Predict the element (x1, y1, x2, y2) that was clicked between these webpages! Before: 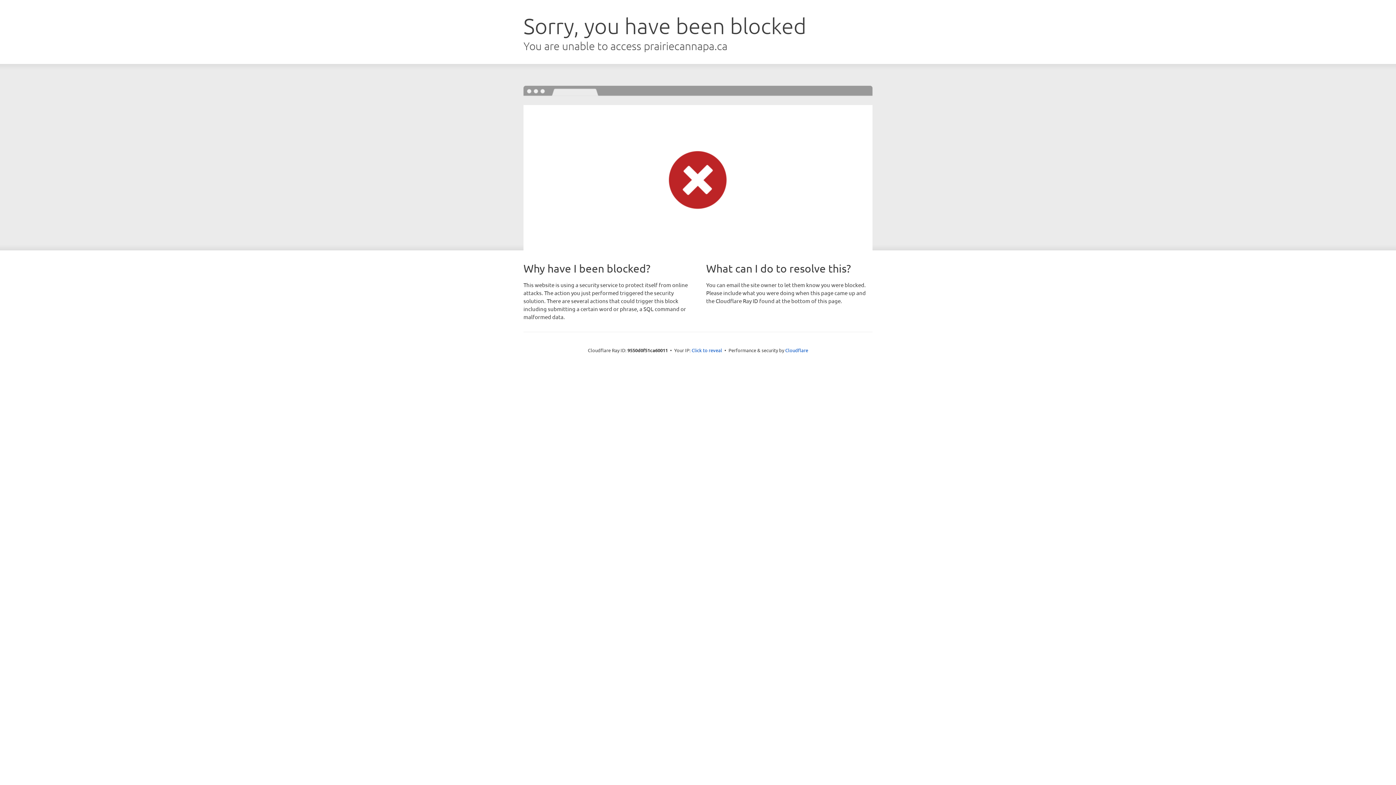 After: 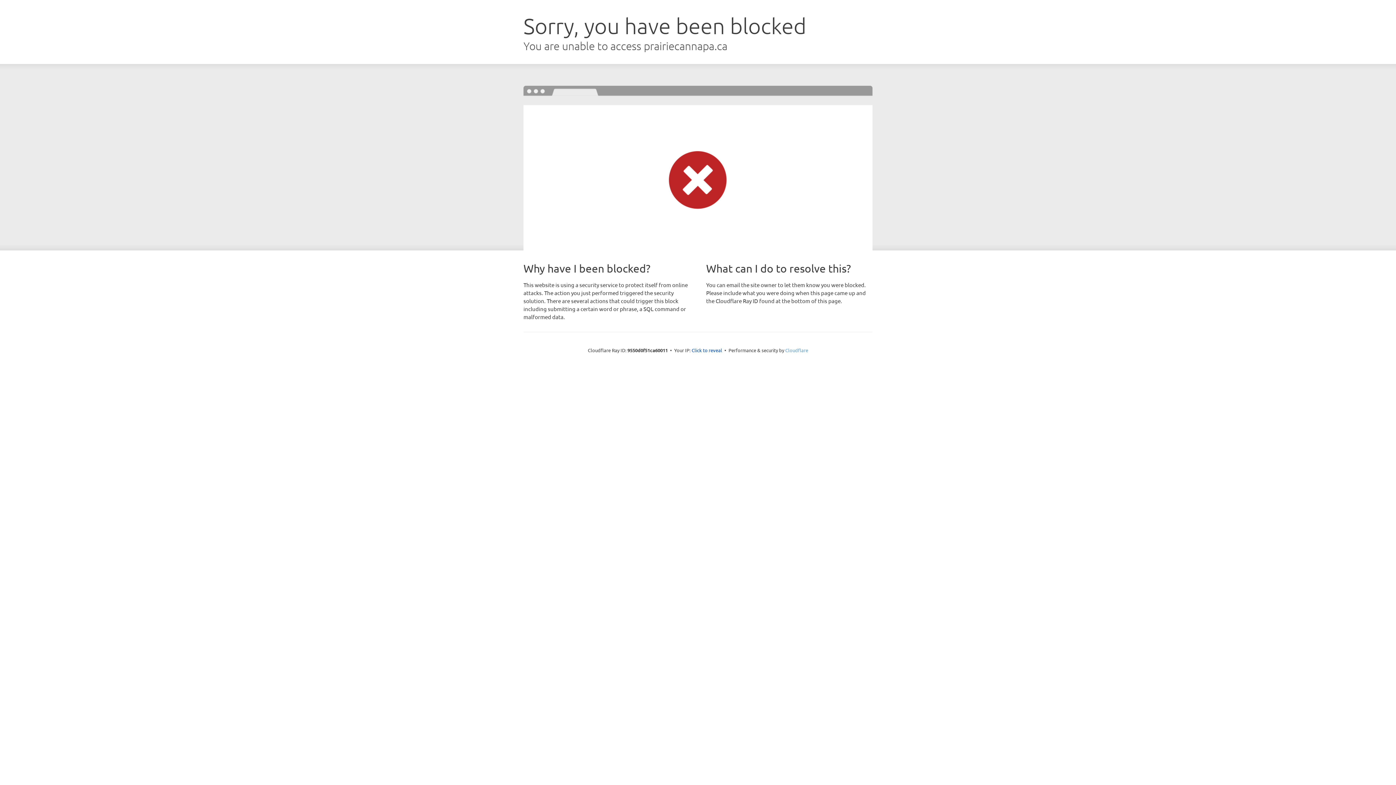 Action: bbox: (785, 347, 808, 353) label: Cloudflare